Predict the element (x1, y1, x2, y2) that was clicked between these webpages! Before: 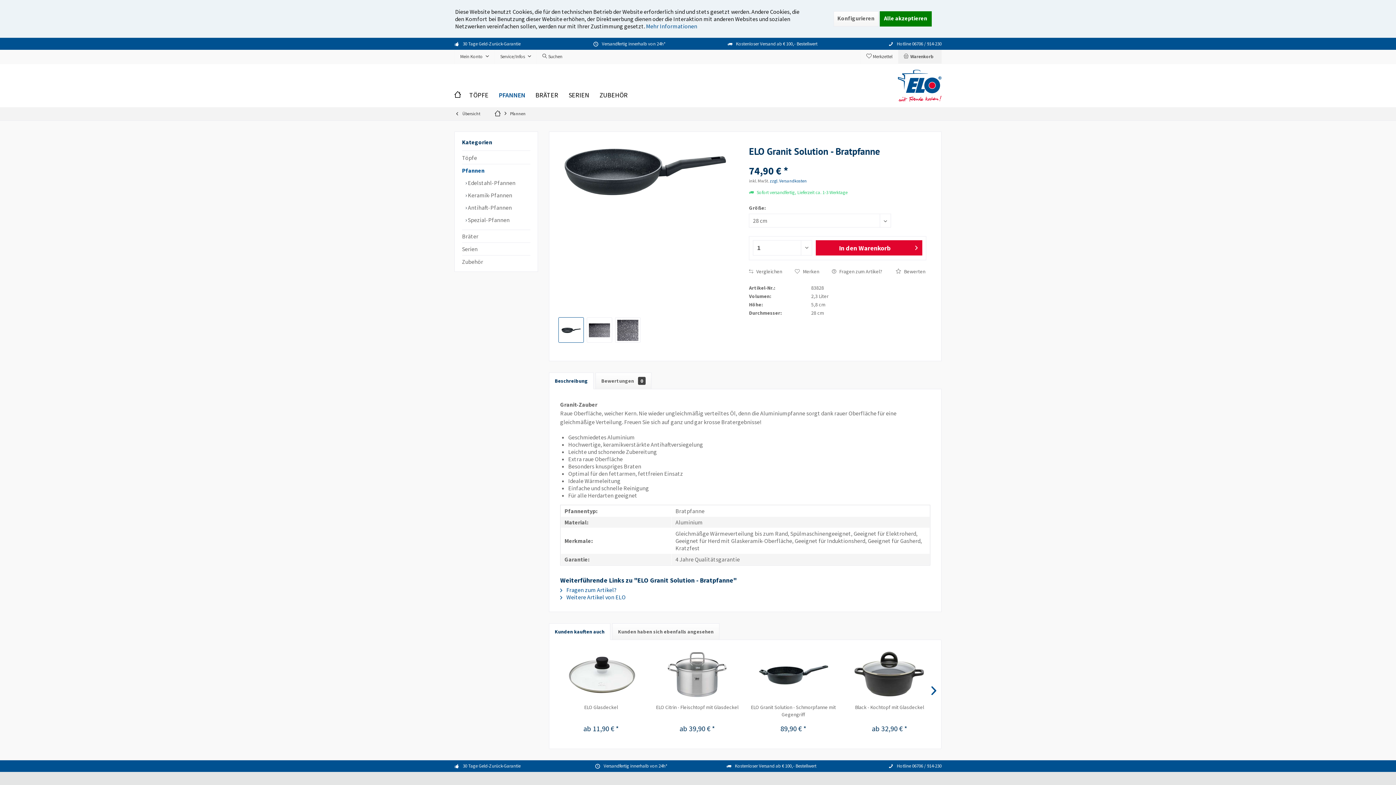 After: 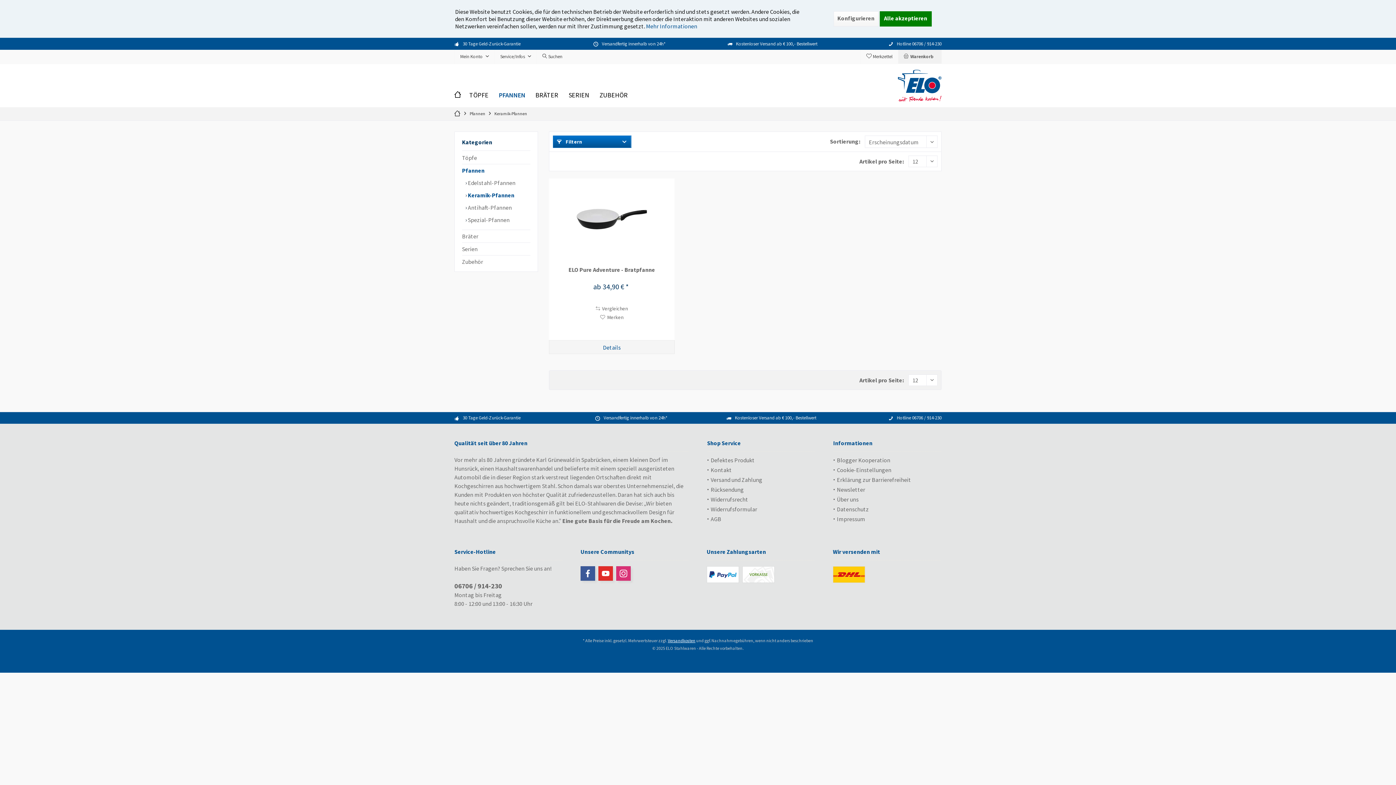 Action: label:  Keramik-Pfannen bbox: (465, 189, 530, 201)